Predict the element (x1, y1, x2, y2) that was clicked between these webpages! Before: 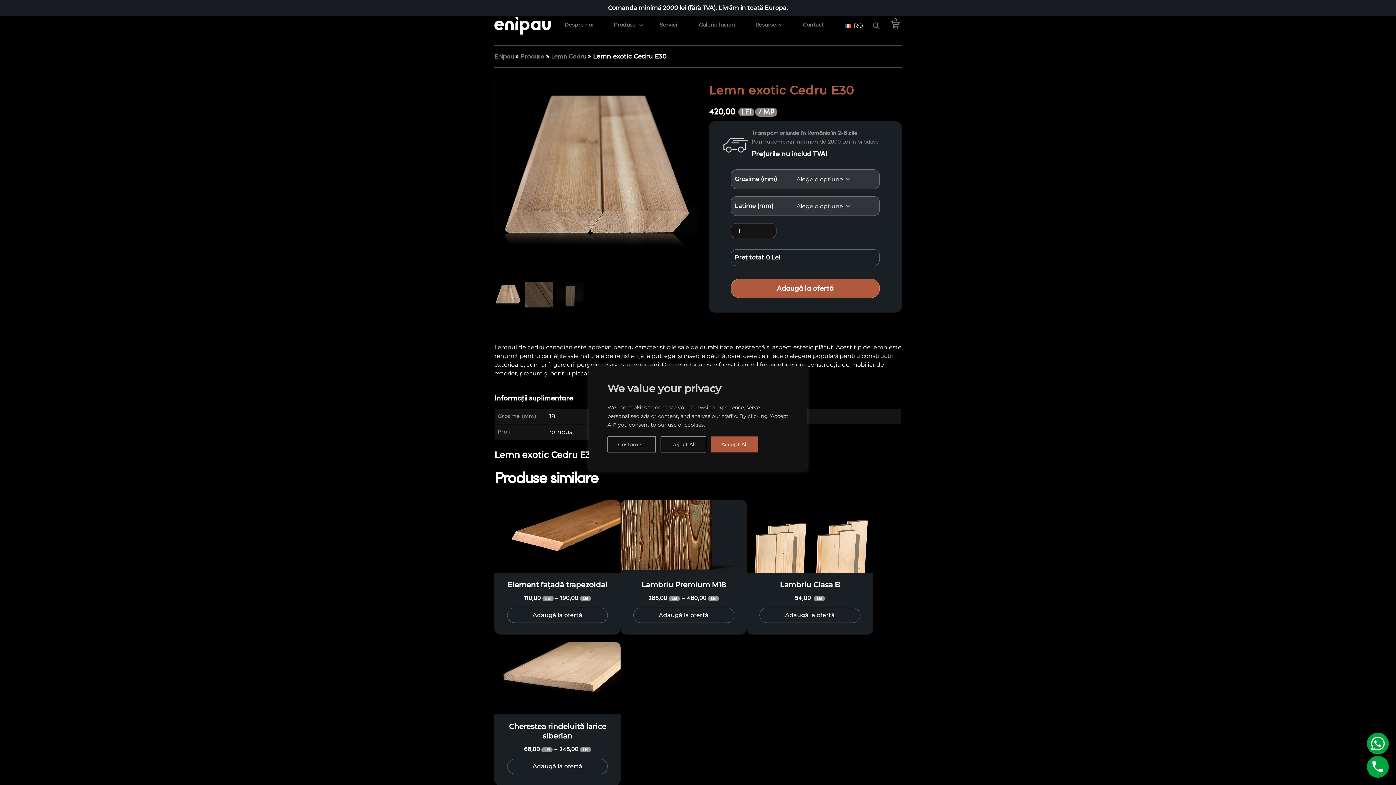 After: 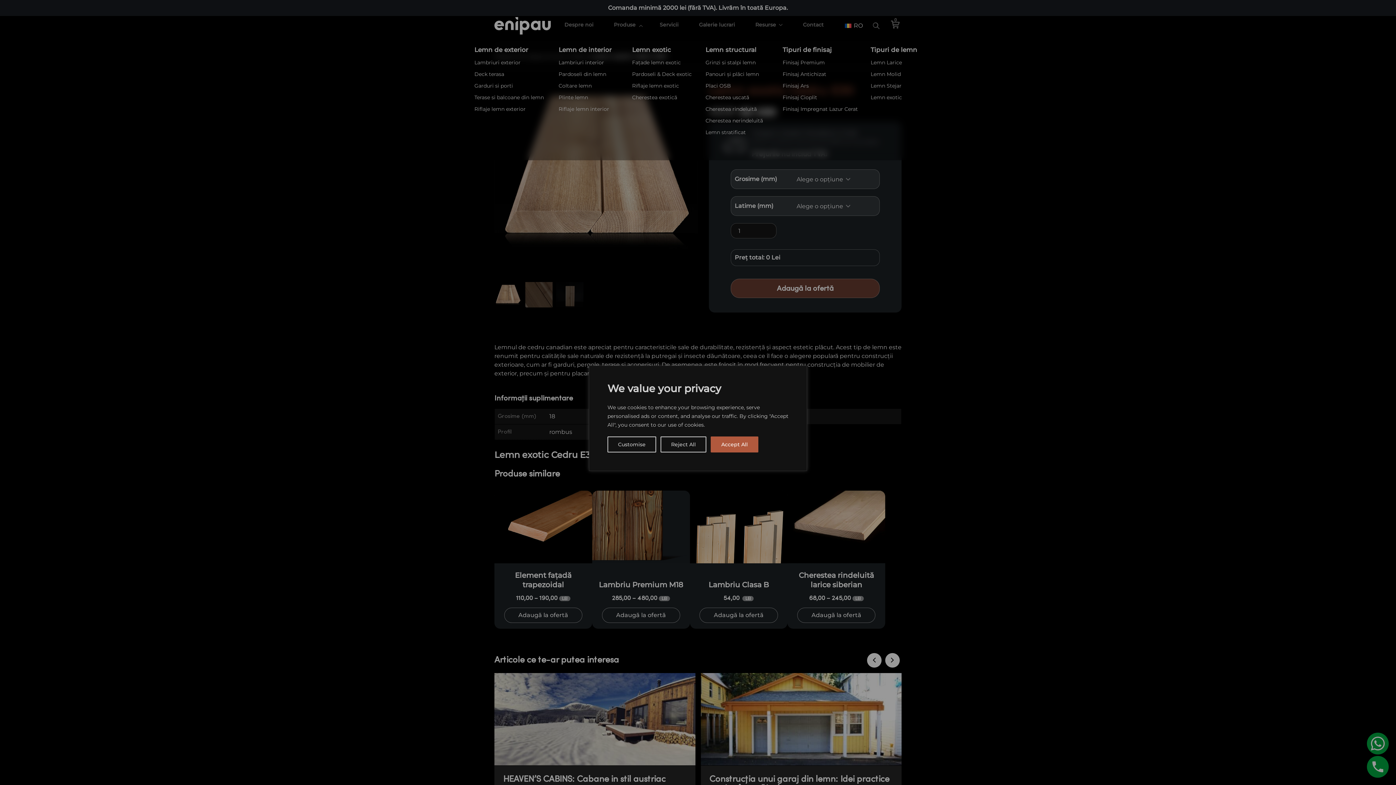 Action: bbox: (636, 22, 644, 28)